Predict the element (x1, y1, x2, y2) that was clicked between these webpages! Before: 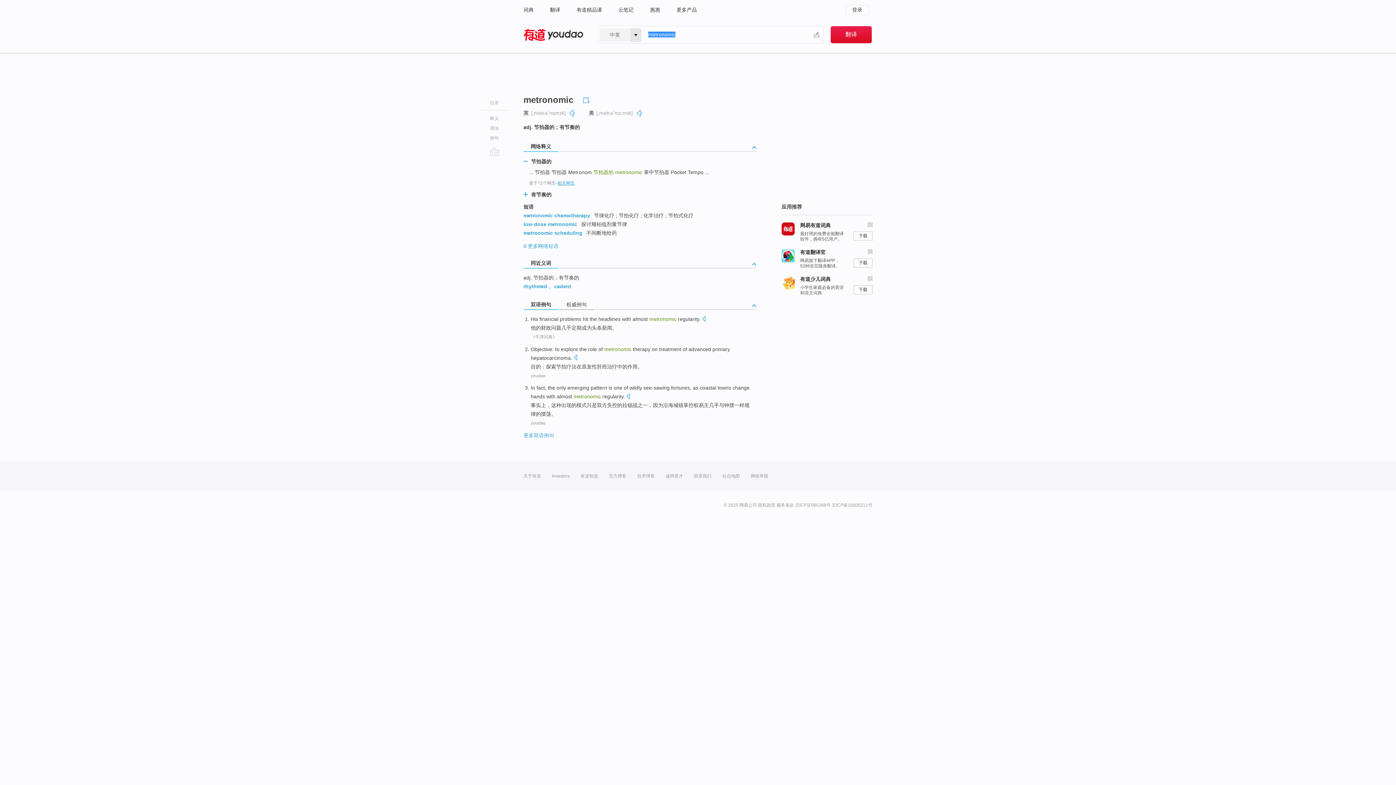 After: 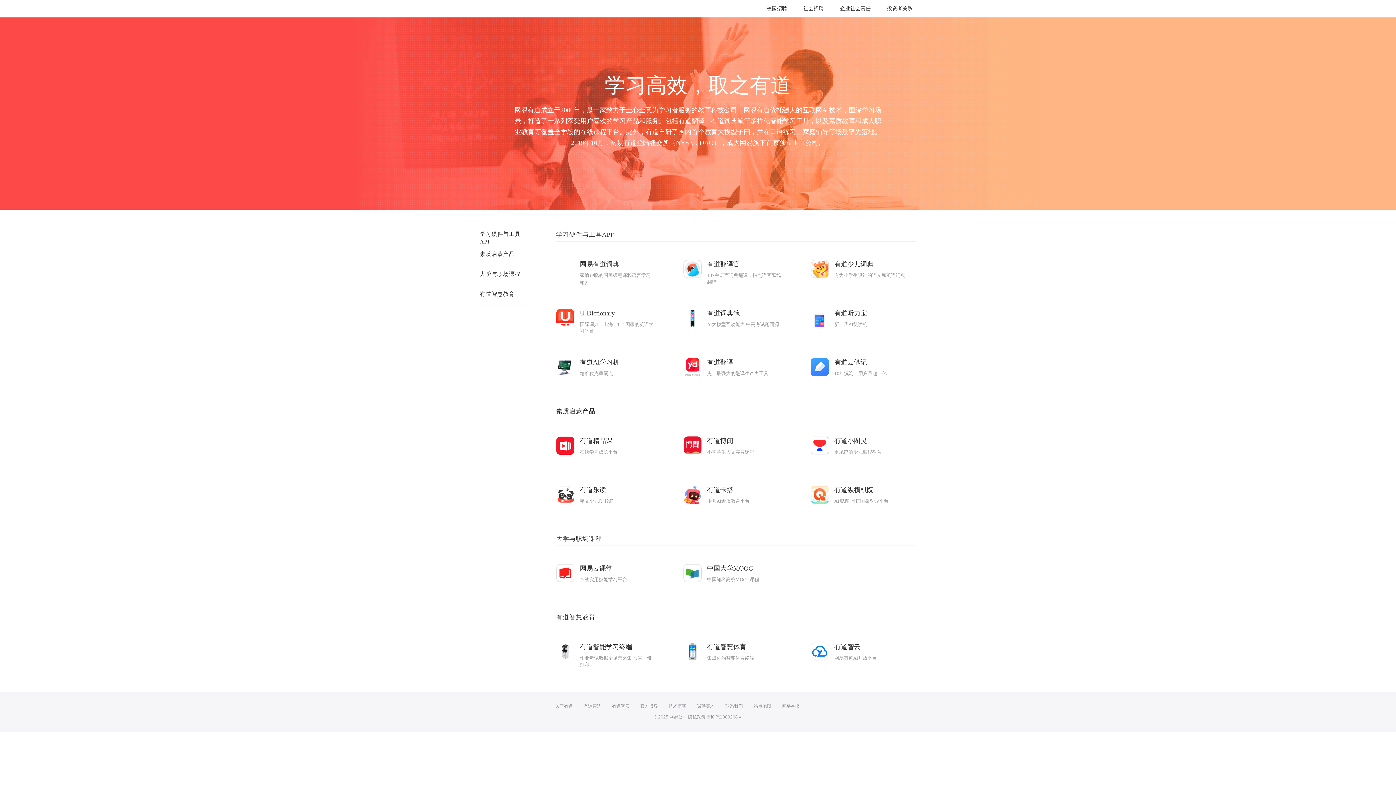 Action: label: 关于有道 bbox: (523, 461, 541, 491)